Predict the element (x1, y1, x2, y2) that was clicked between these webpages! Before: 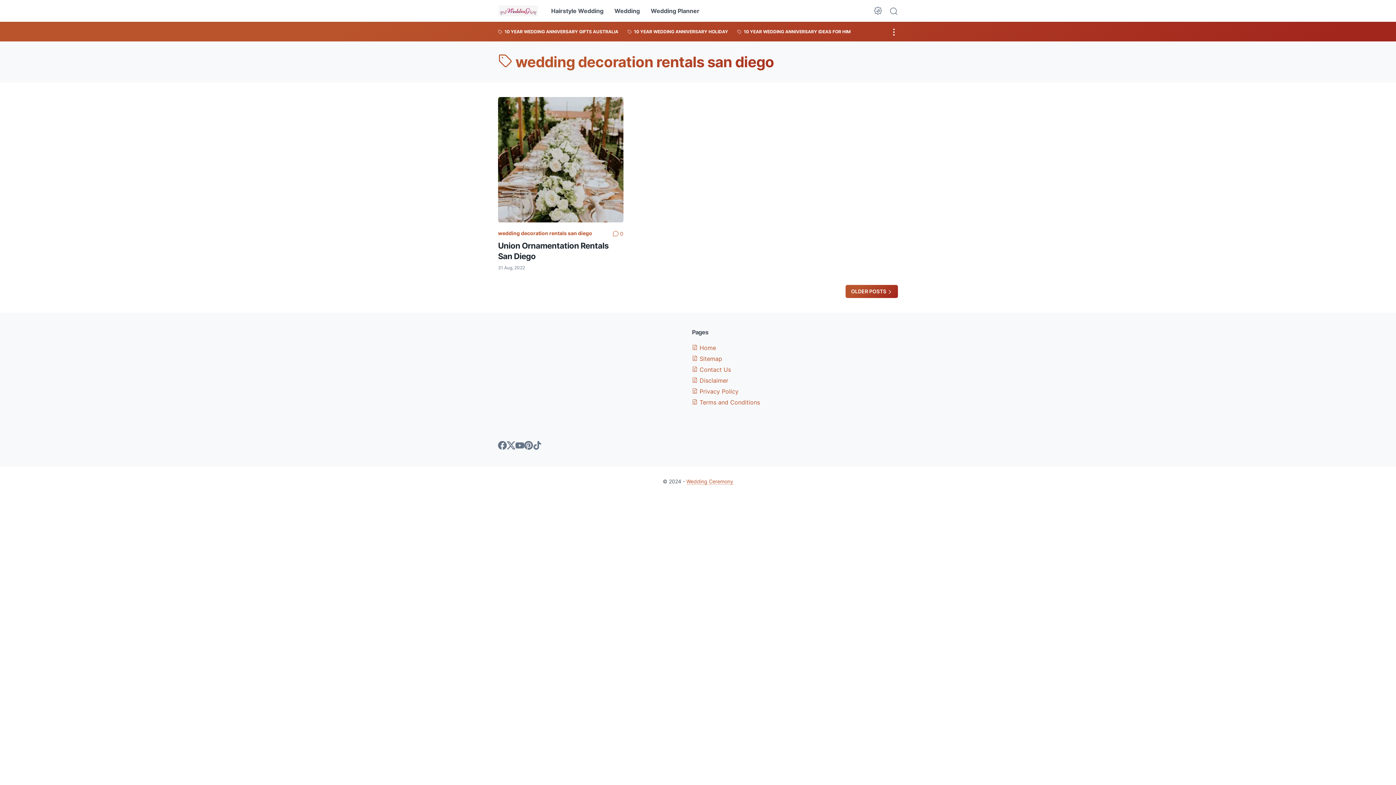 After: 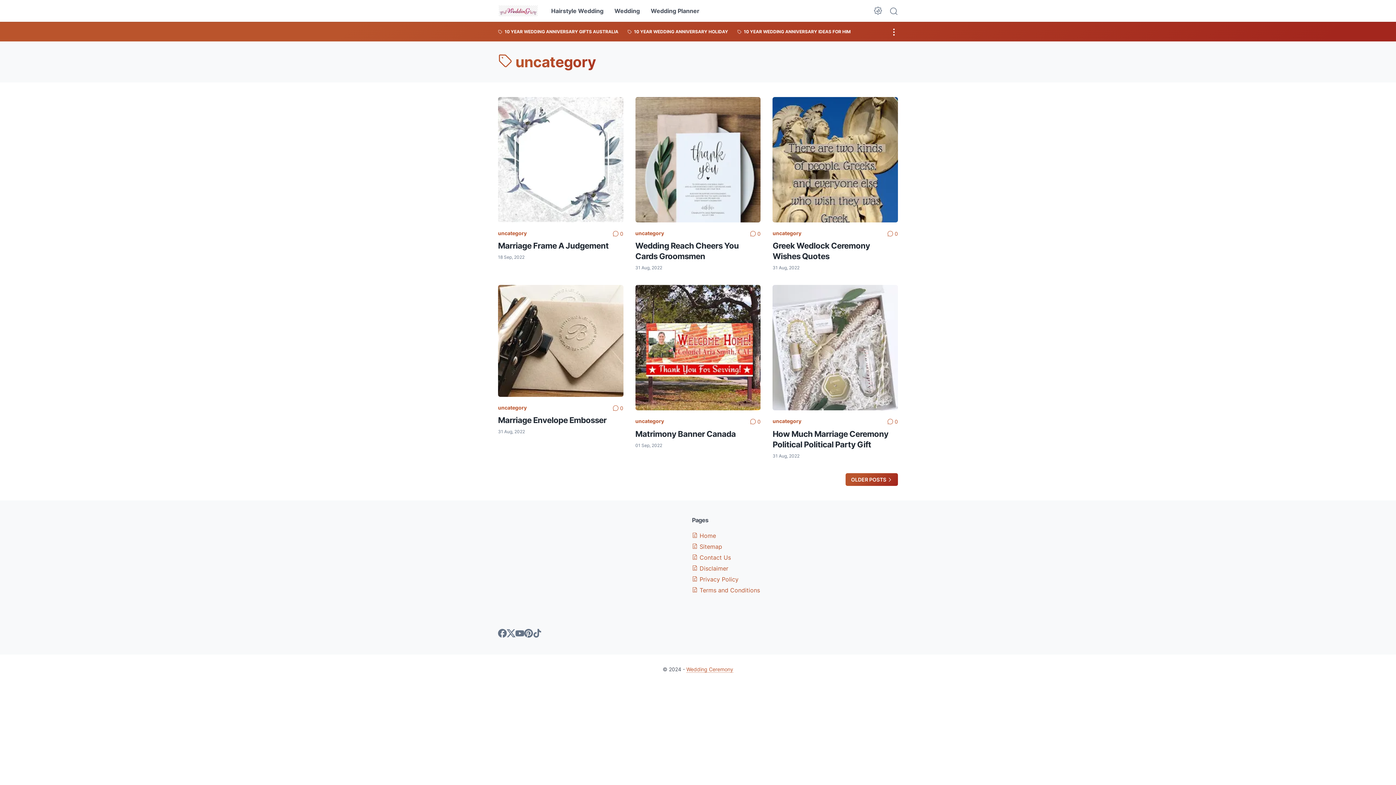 Action: bbox: (614, 0, 640, 21) label: Wedding